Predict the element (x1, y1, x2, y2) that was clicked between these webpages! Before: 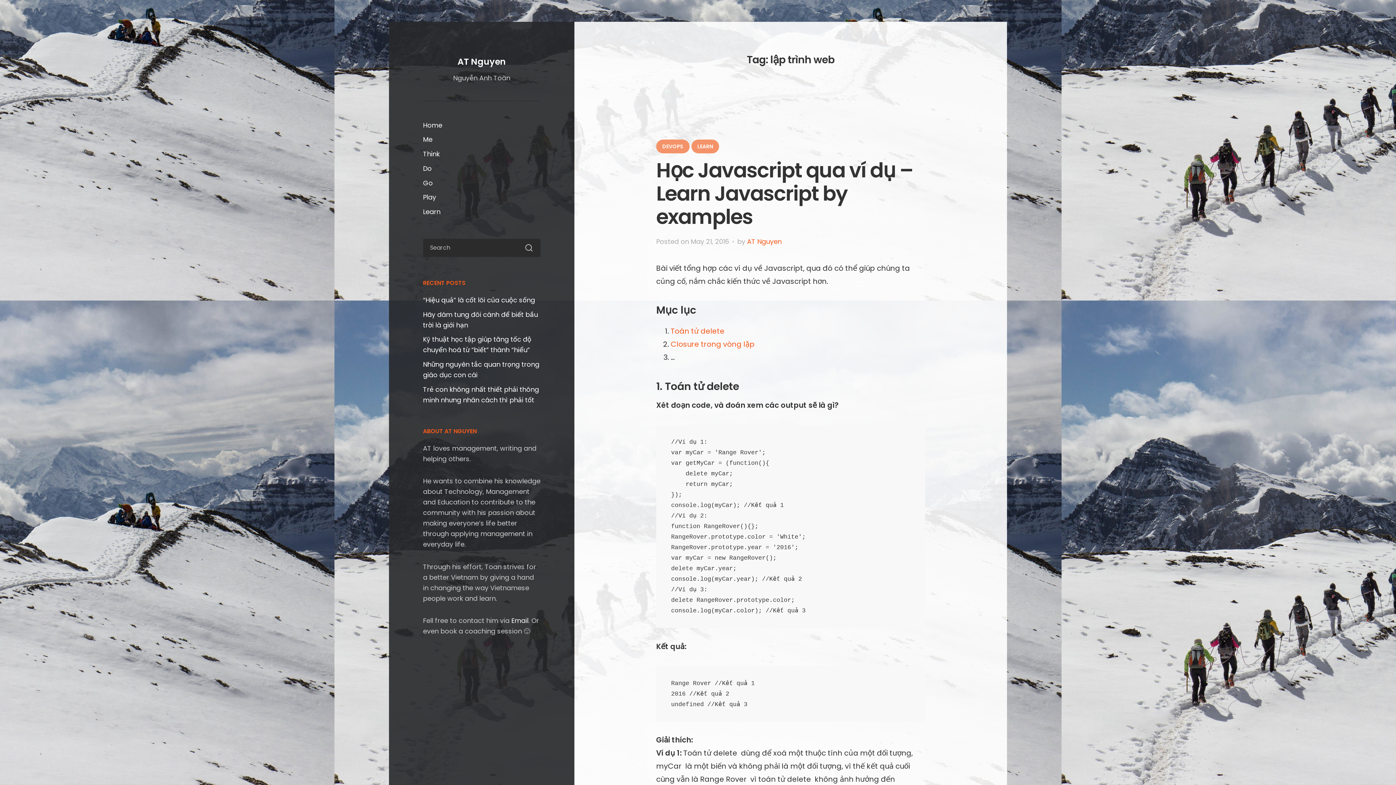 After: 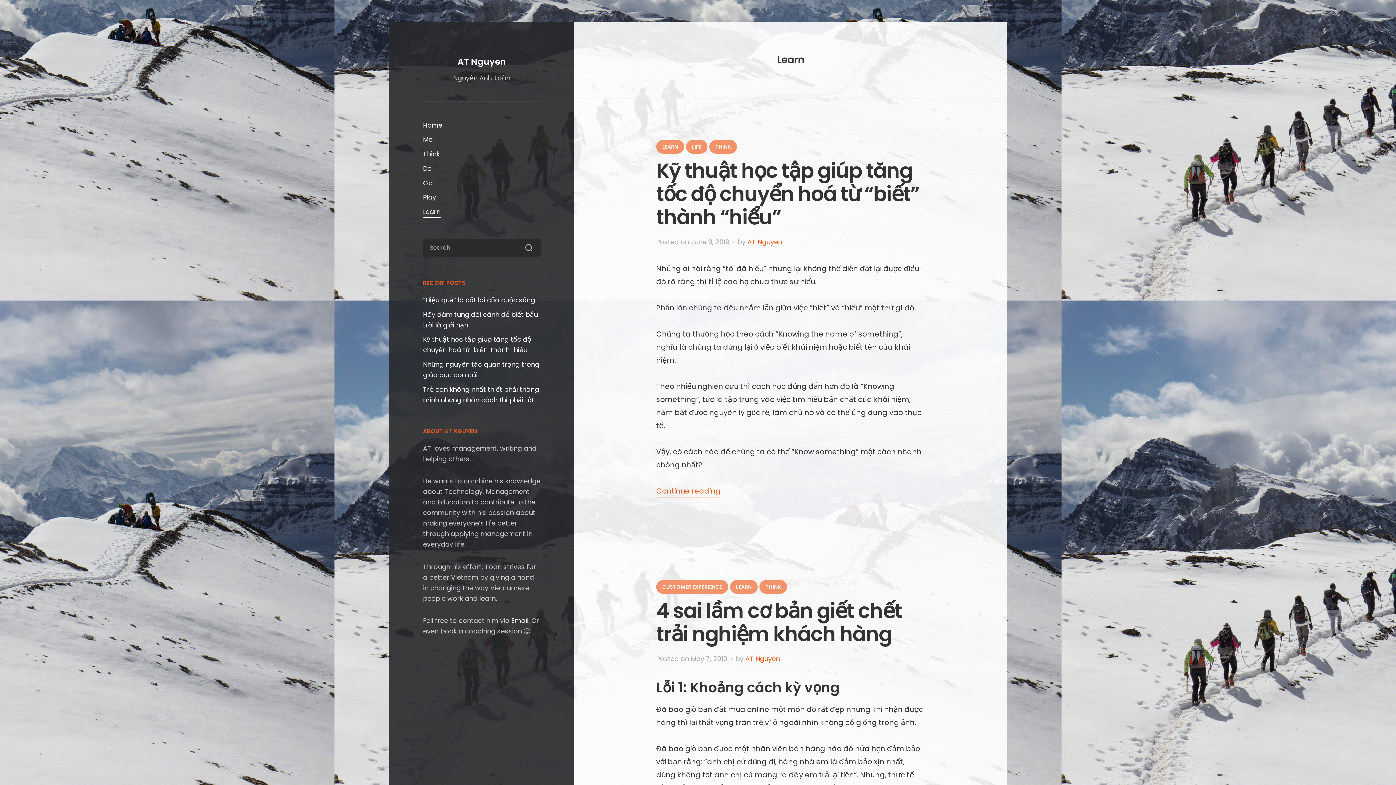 Action: bbox: (423, 207, 440, 216) label: Learn